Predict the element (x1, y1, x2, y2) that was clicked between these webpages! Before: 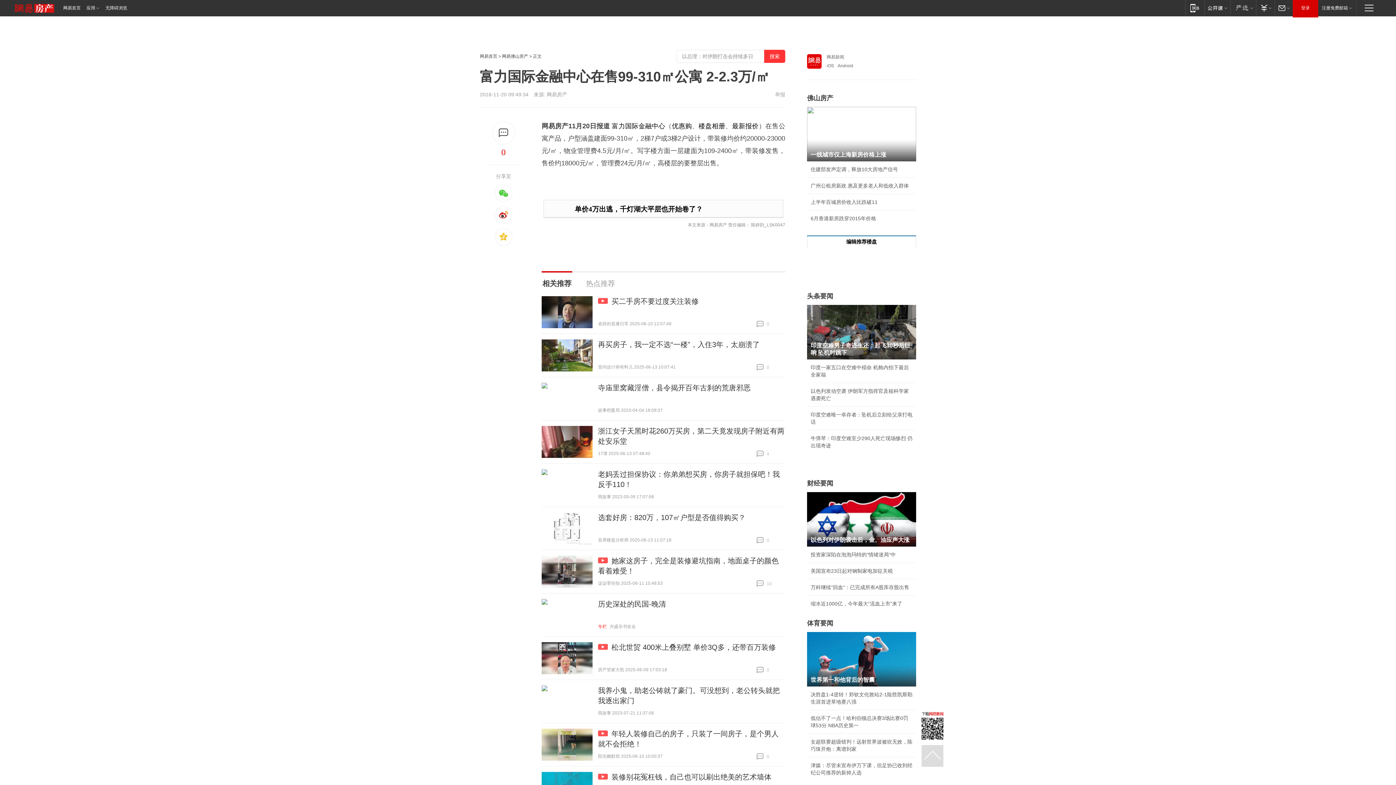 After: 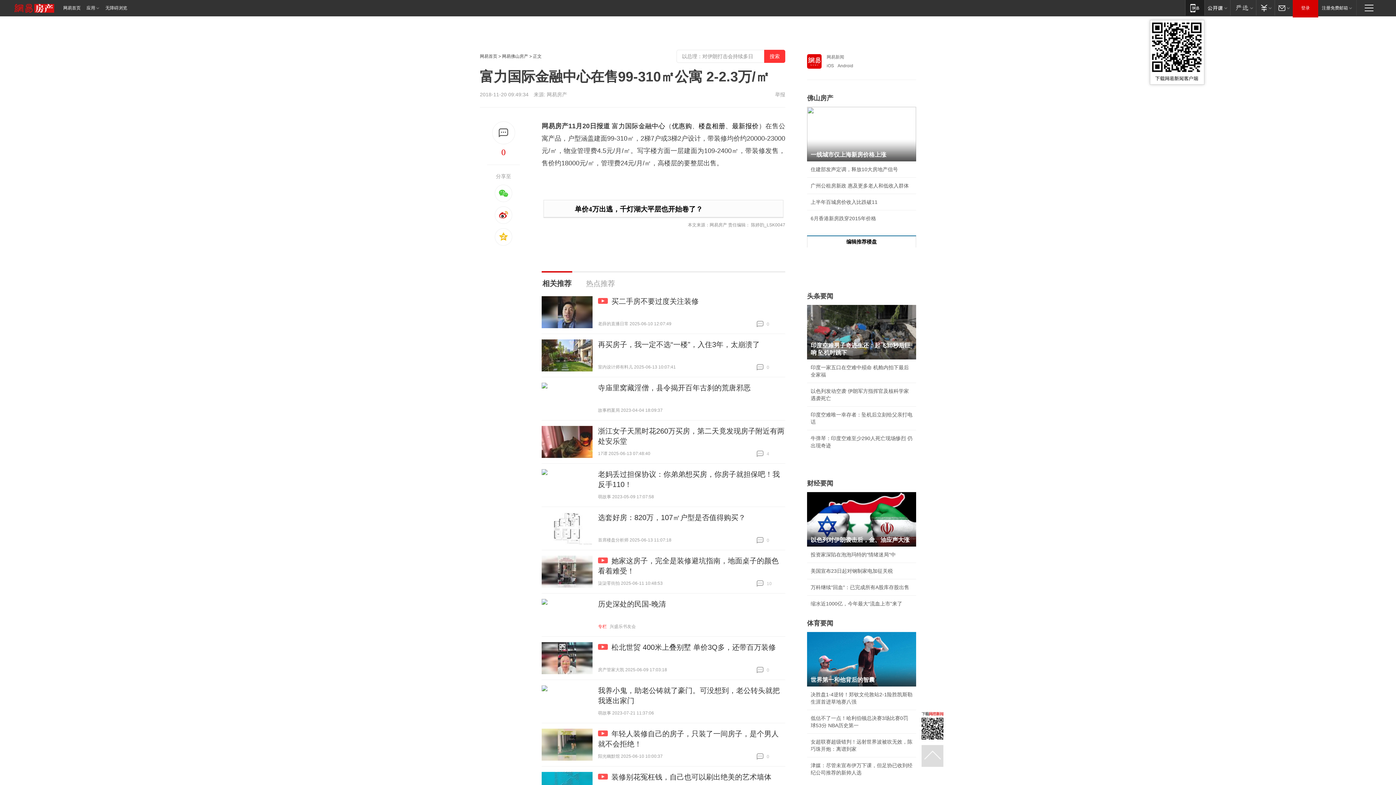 Action: bbox: (1185, 0, 1204, 15) label: 移动端